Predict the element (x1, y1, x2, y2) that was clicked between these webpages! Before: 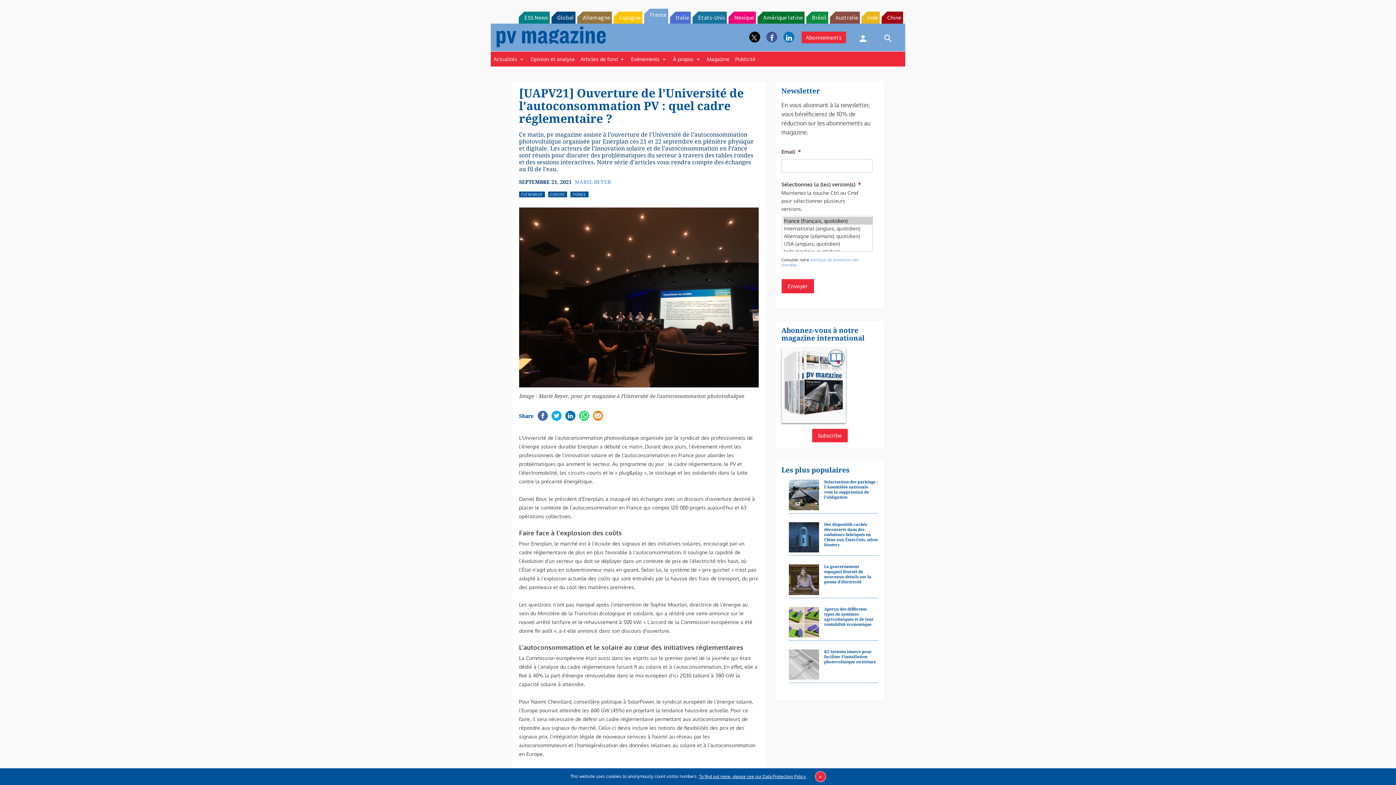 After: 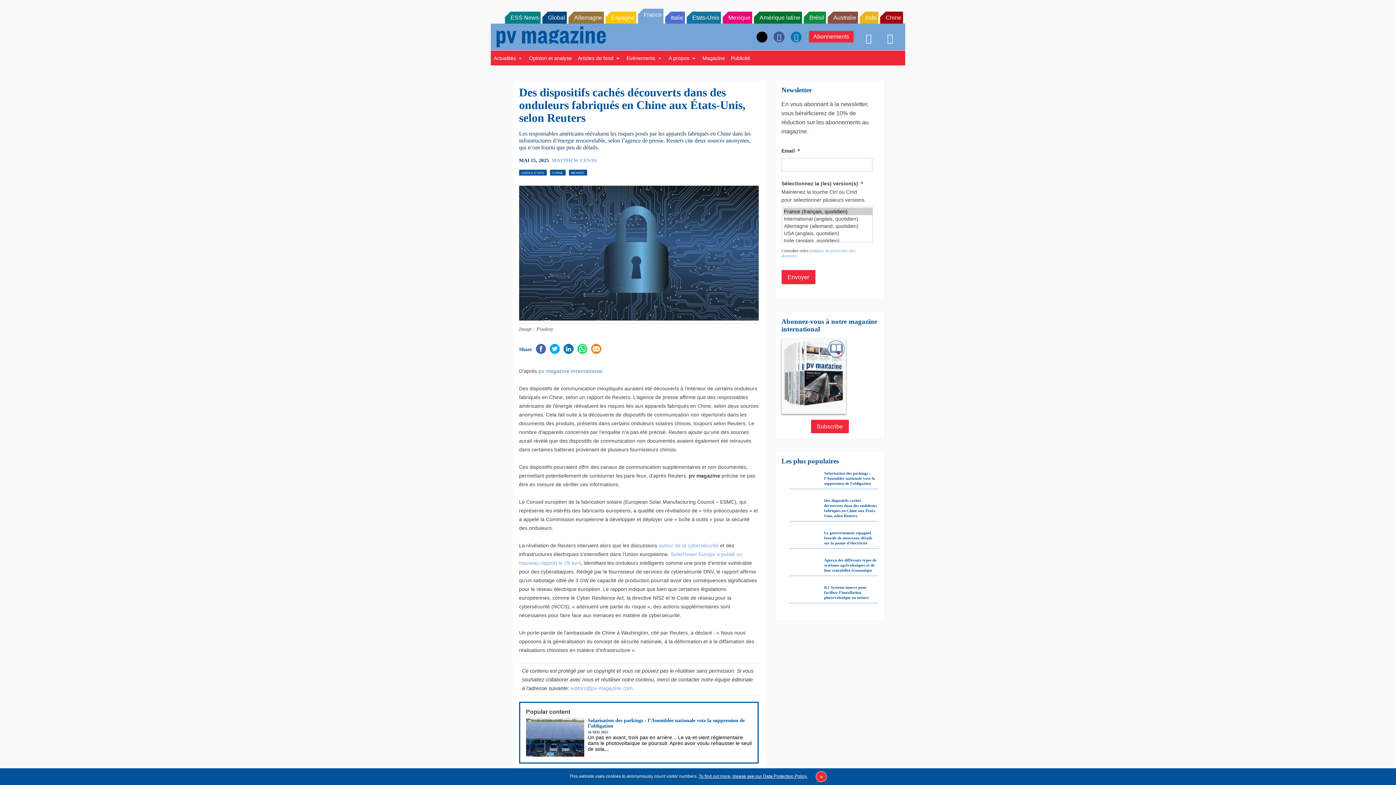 Action: bbox: (788, 539, 819, 570)